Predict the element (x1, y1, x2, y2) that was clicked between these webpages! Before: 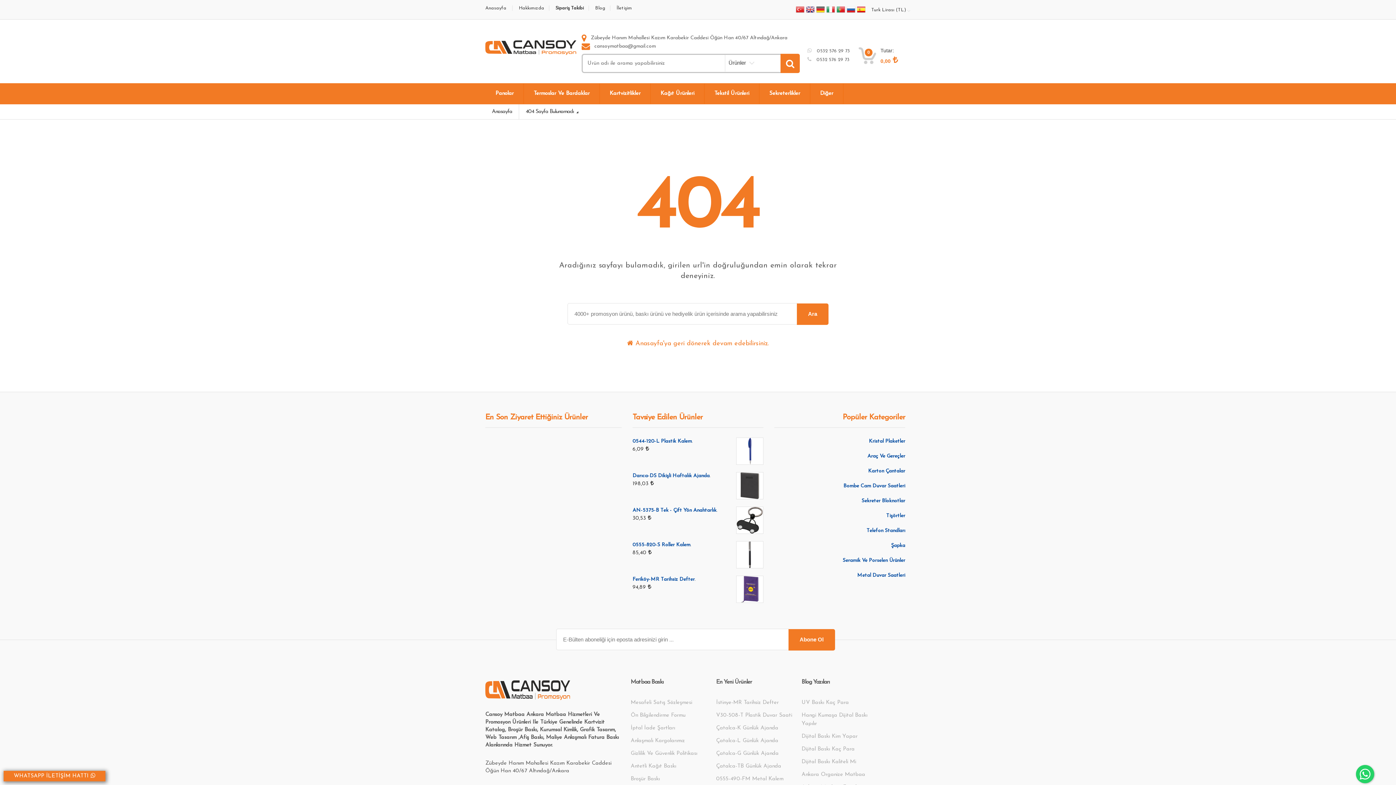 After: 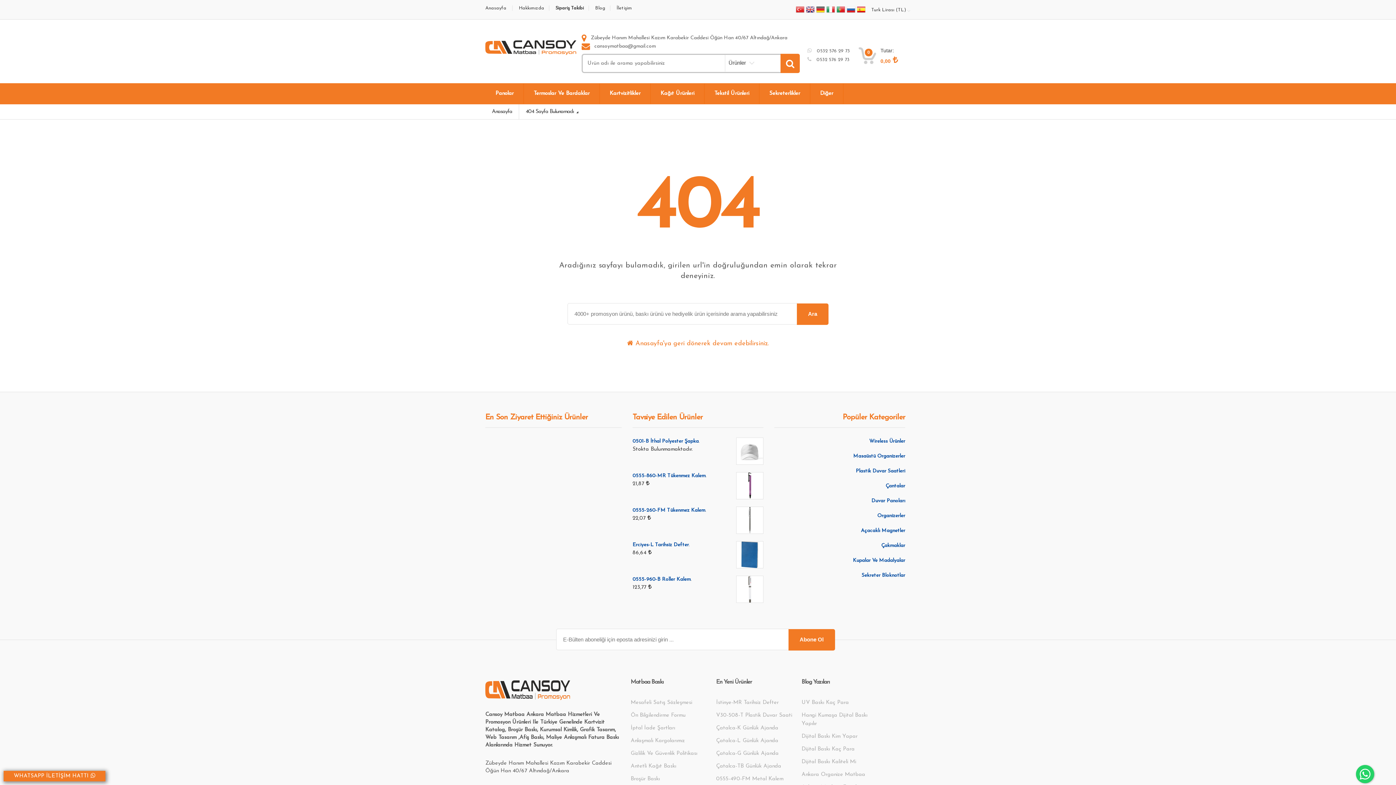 Action: bbox: (736, 576, 763, 603)